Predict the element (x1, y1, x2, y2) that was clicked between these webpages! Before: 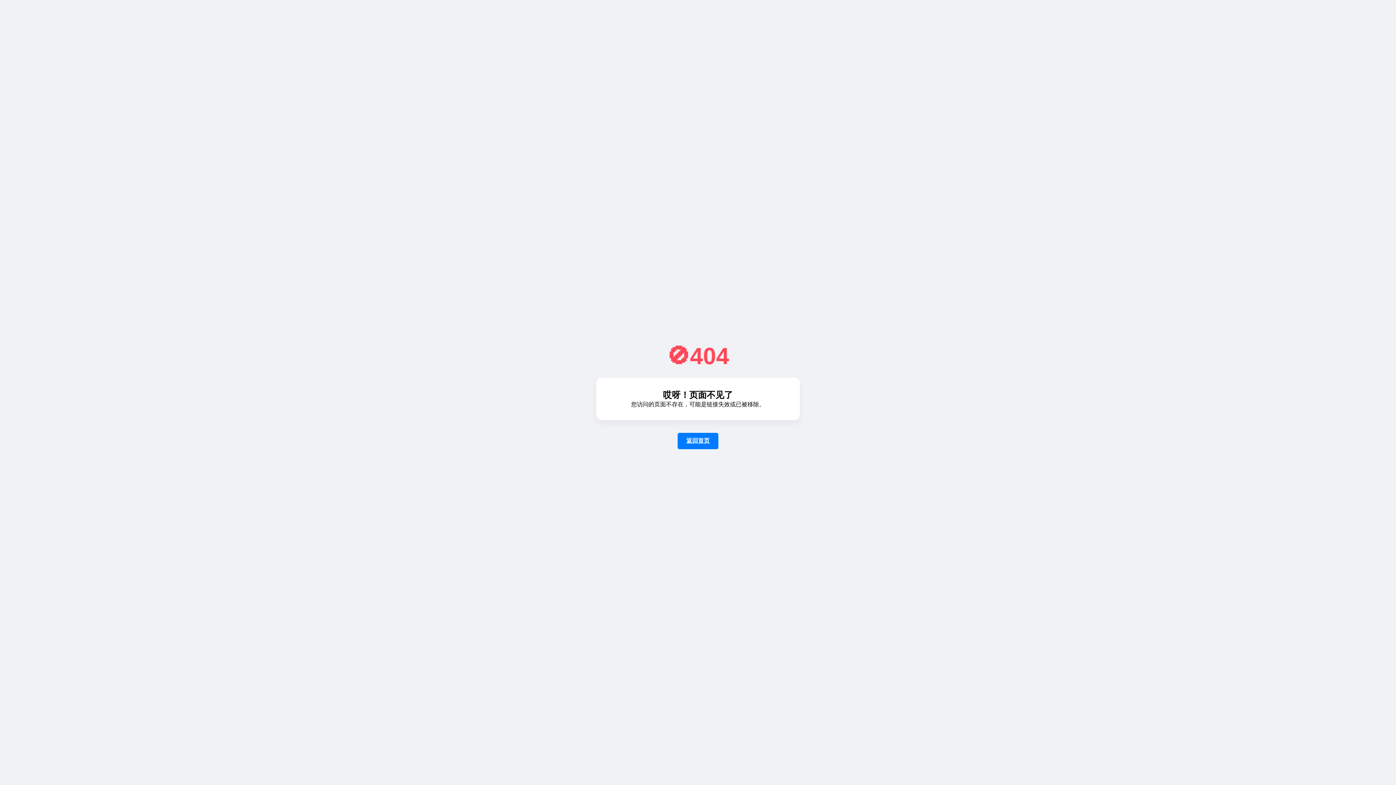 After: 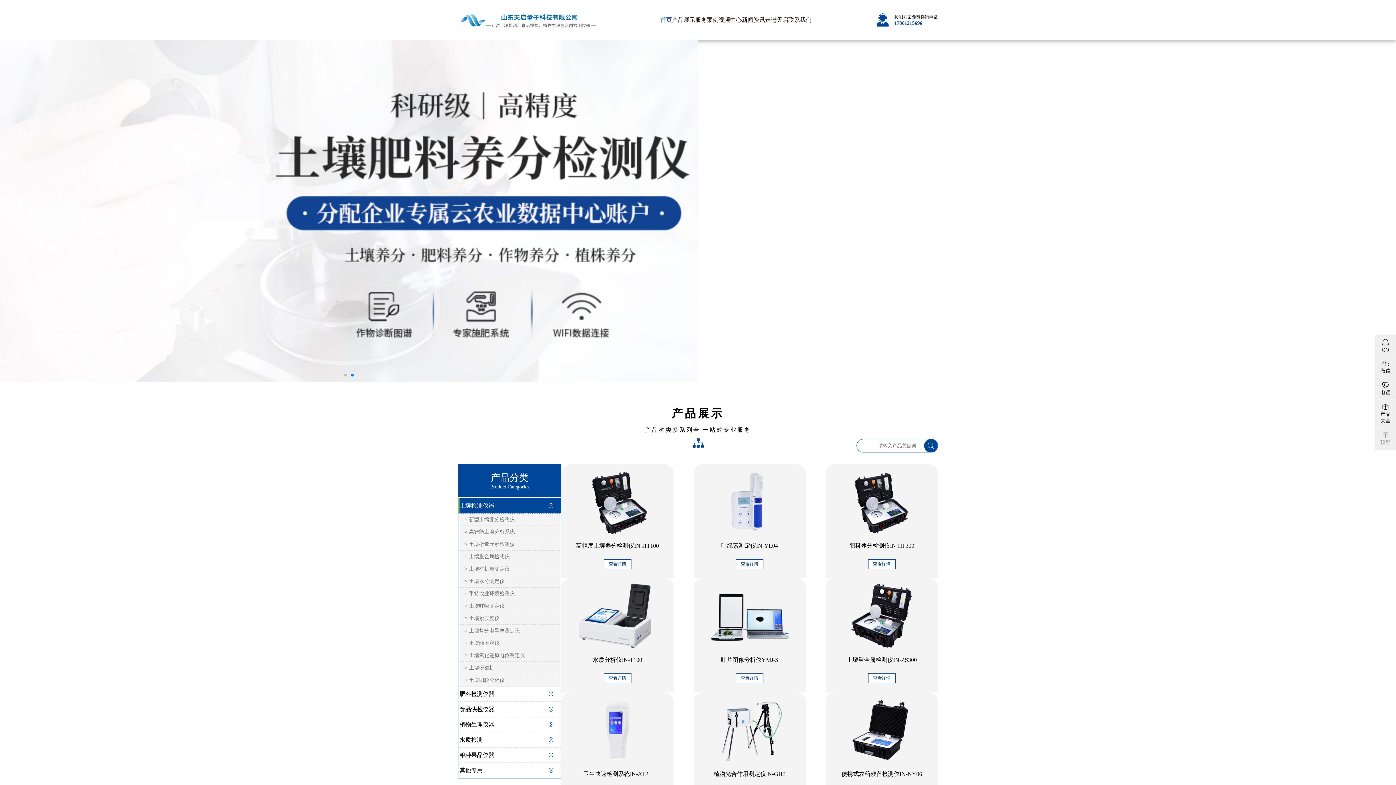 Action: label: 返回首页 bbox: (677, 432, 718, 449)